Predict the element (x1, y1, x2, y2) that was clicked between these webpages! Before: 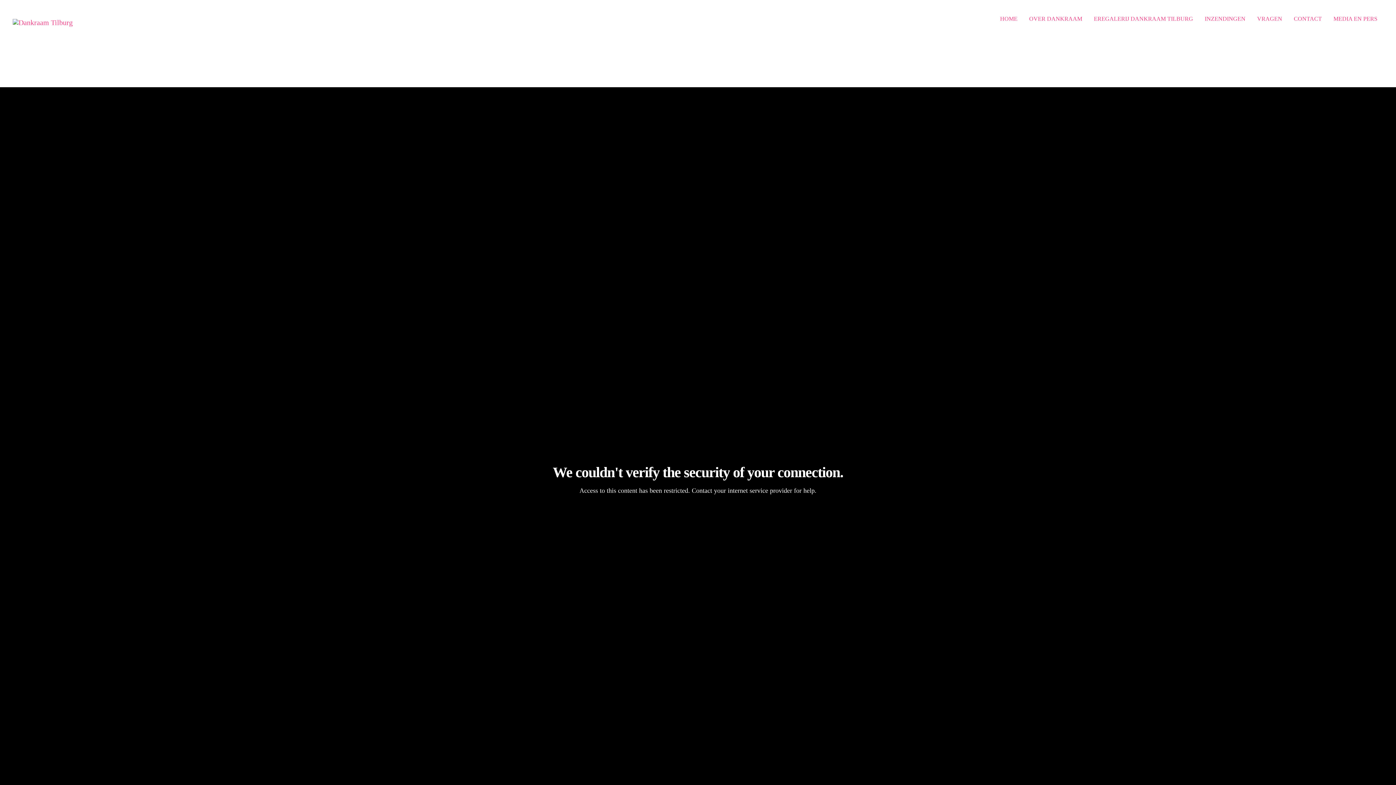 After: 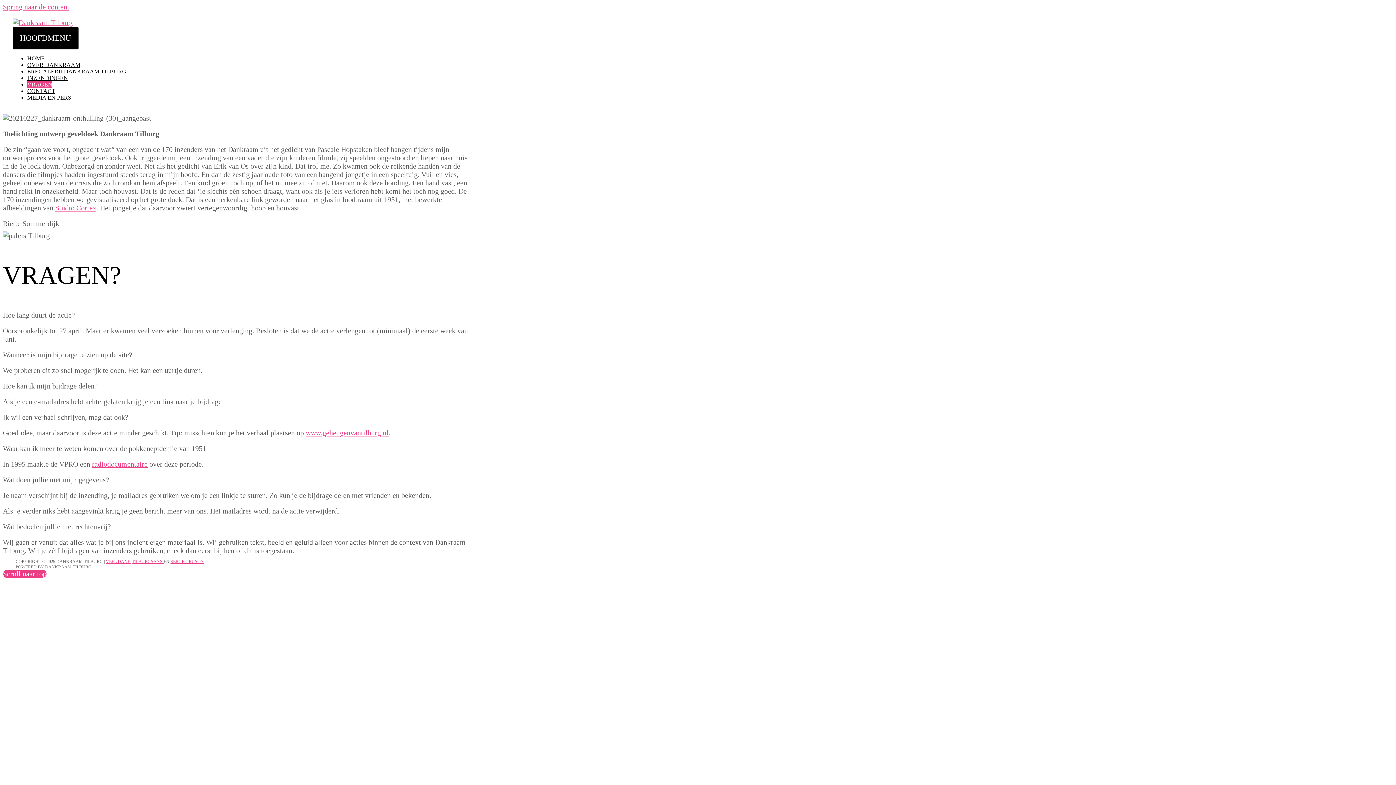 Action: label: VRAGEN bbox: (1251, 7, 1288, 30)